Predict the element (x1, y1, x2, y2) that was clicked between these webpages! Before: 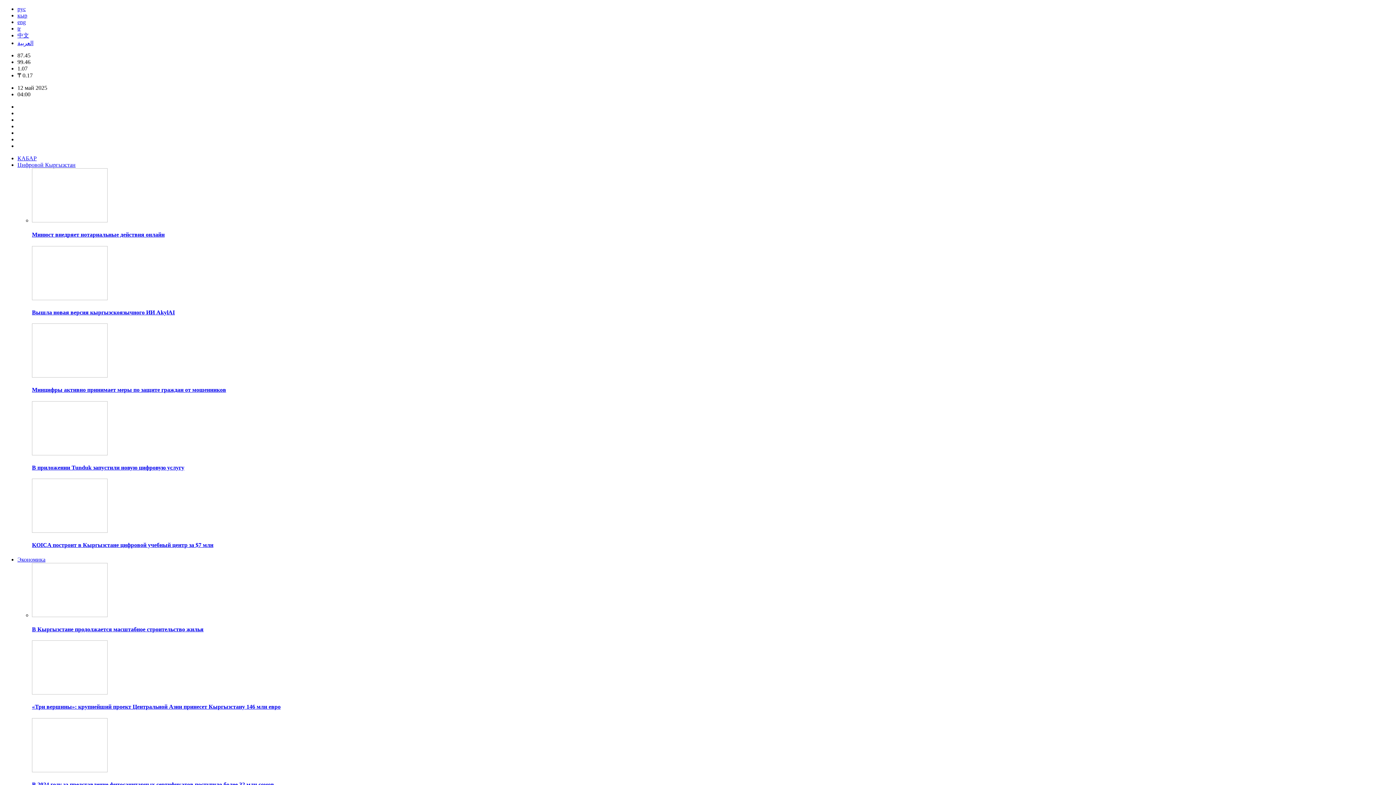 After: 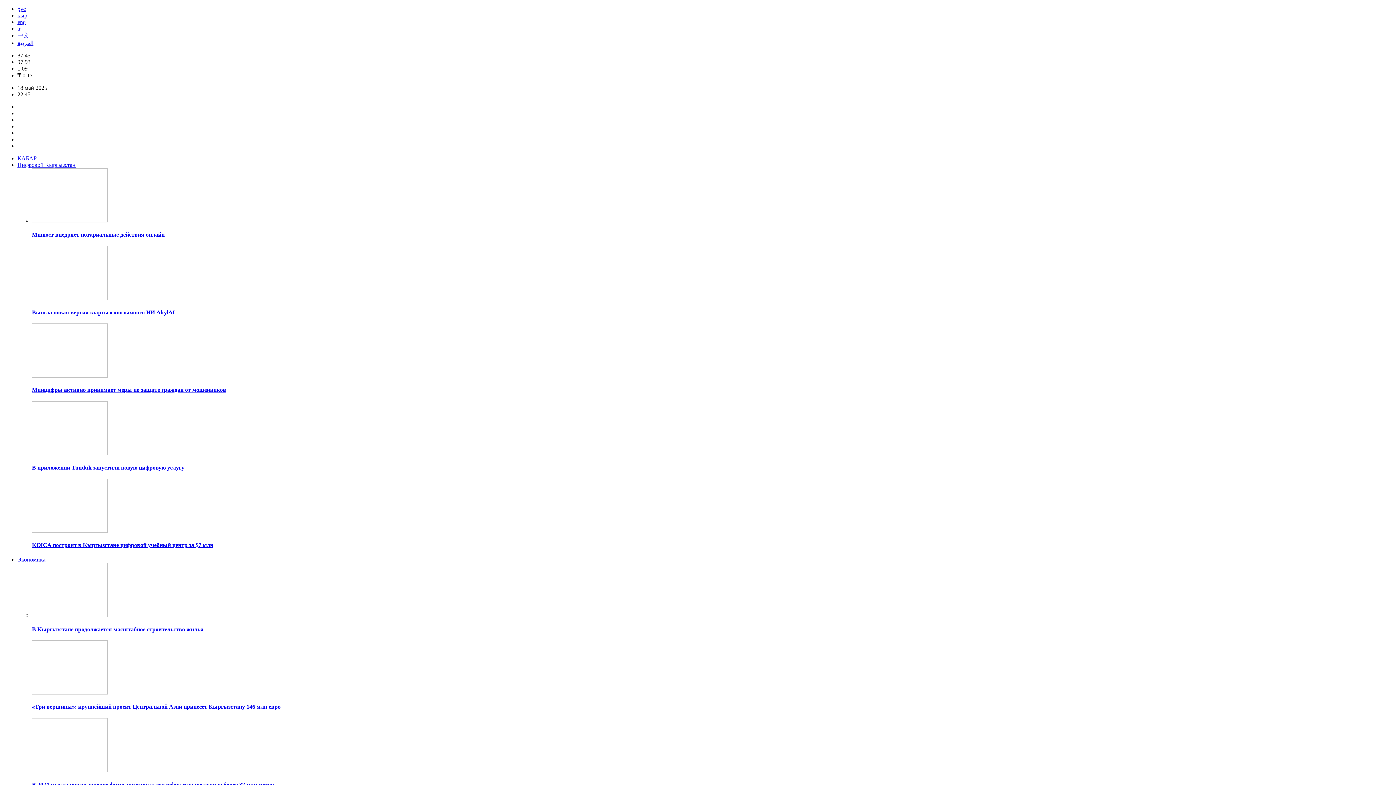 Action: label: рус bbox: (17, 5, 25, 12)